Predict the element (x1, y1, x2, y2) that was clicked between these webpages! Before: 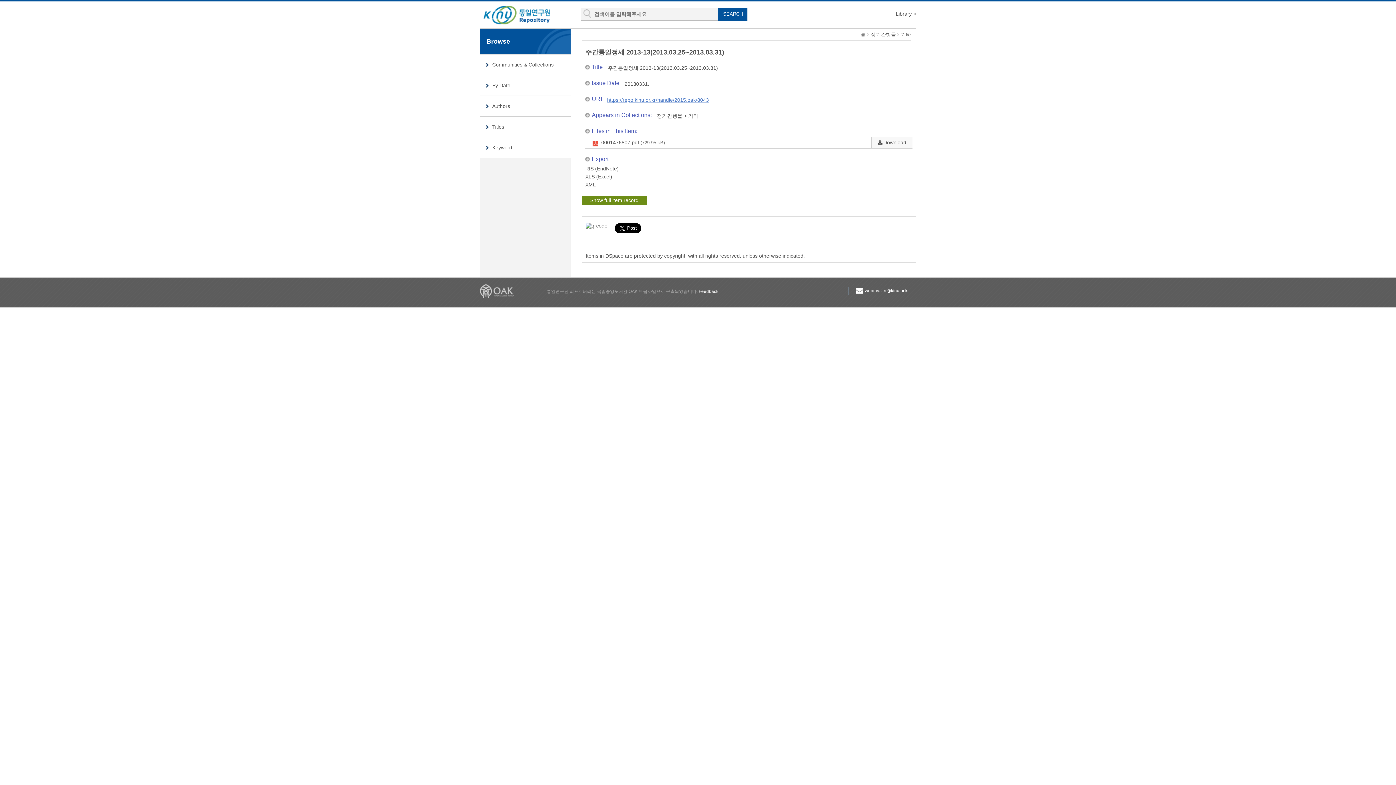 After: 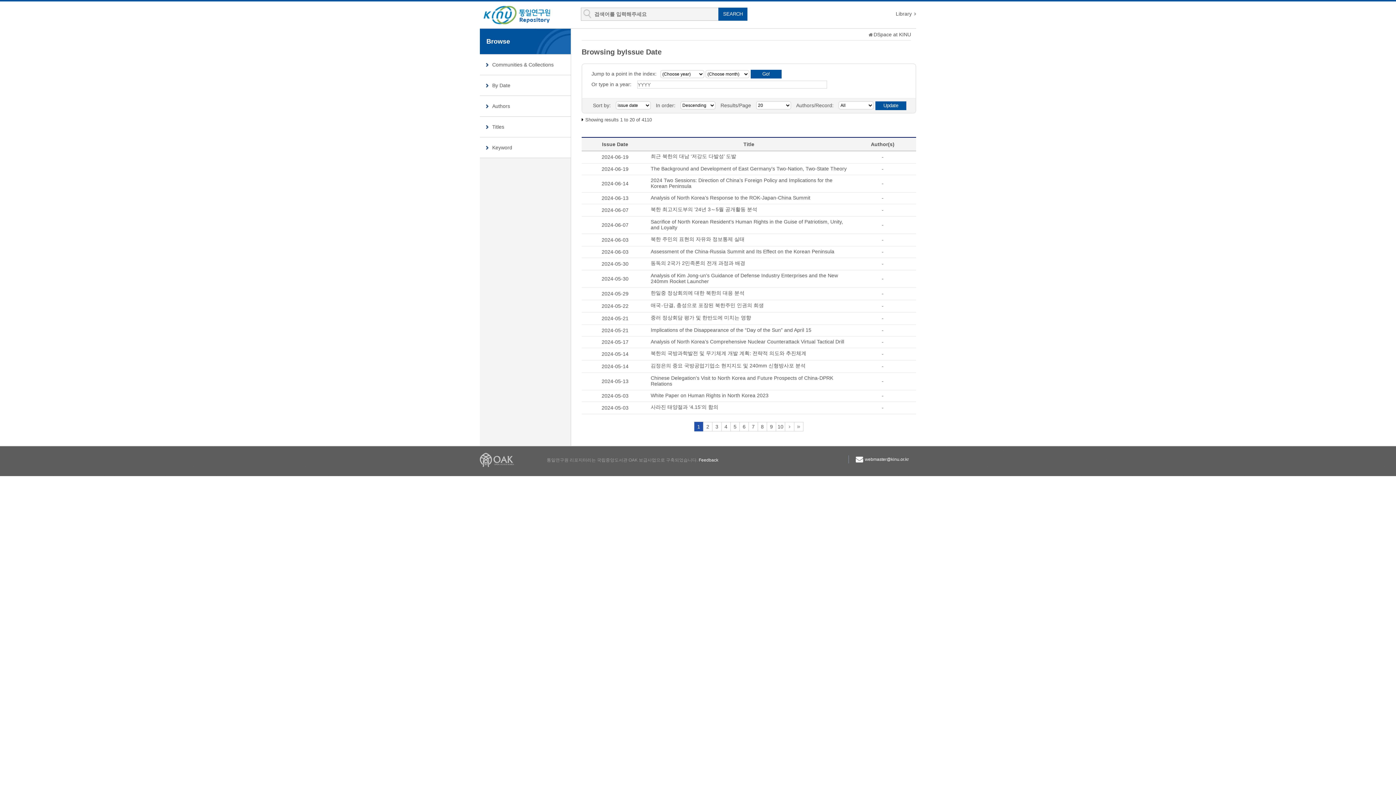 Action: bbox: (480, 75, 570, 95) label: By Date